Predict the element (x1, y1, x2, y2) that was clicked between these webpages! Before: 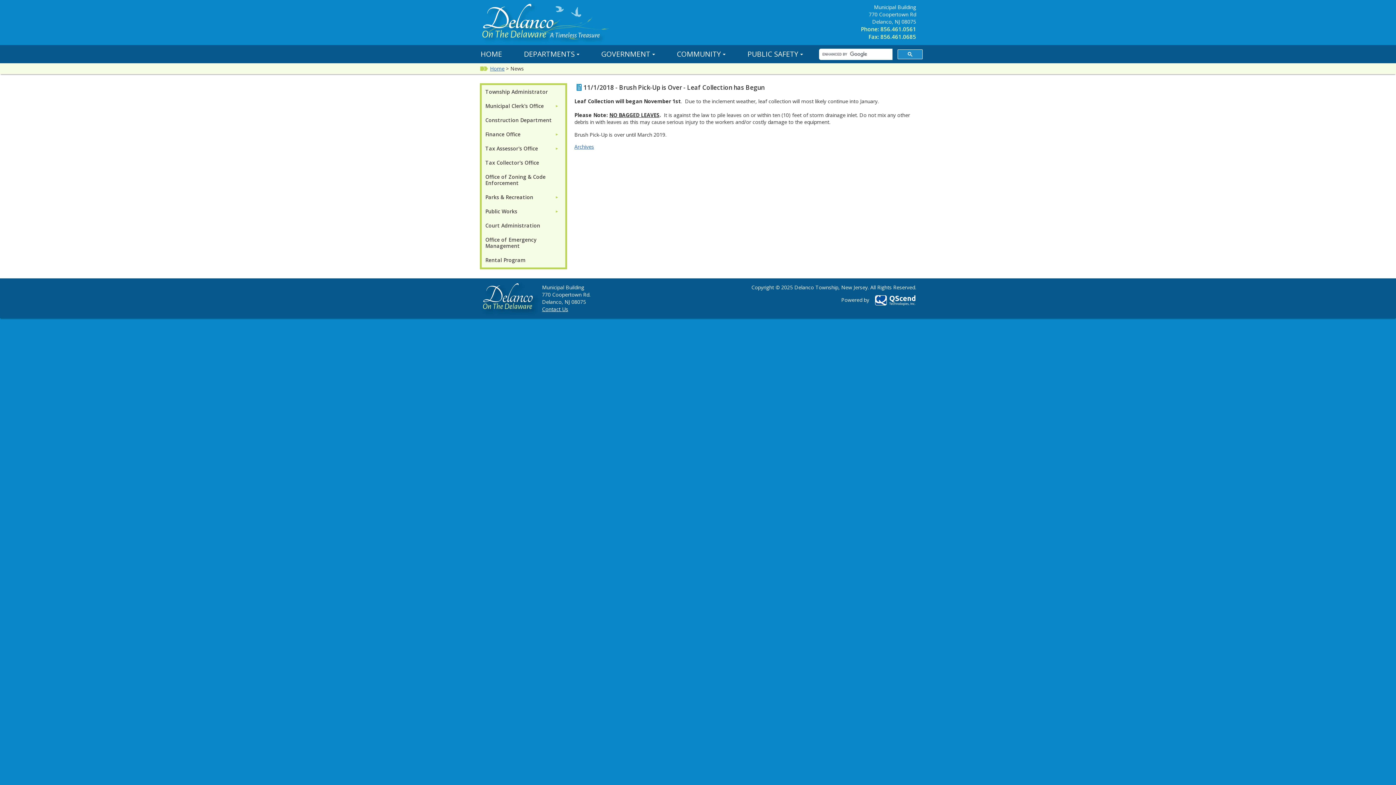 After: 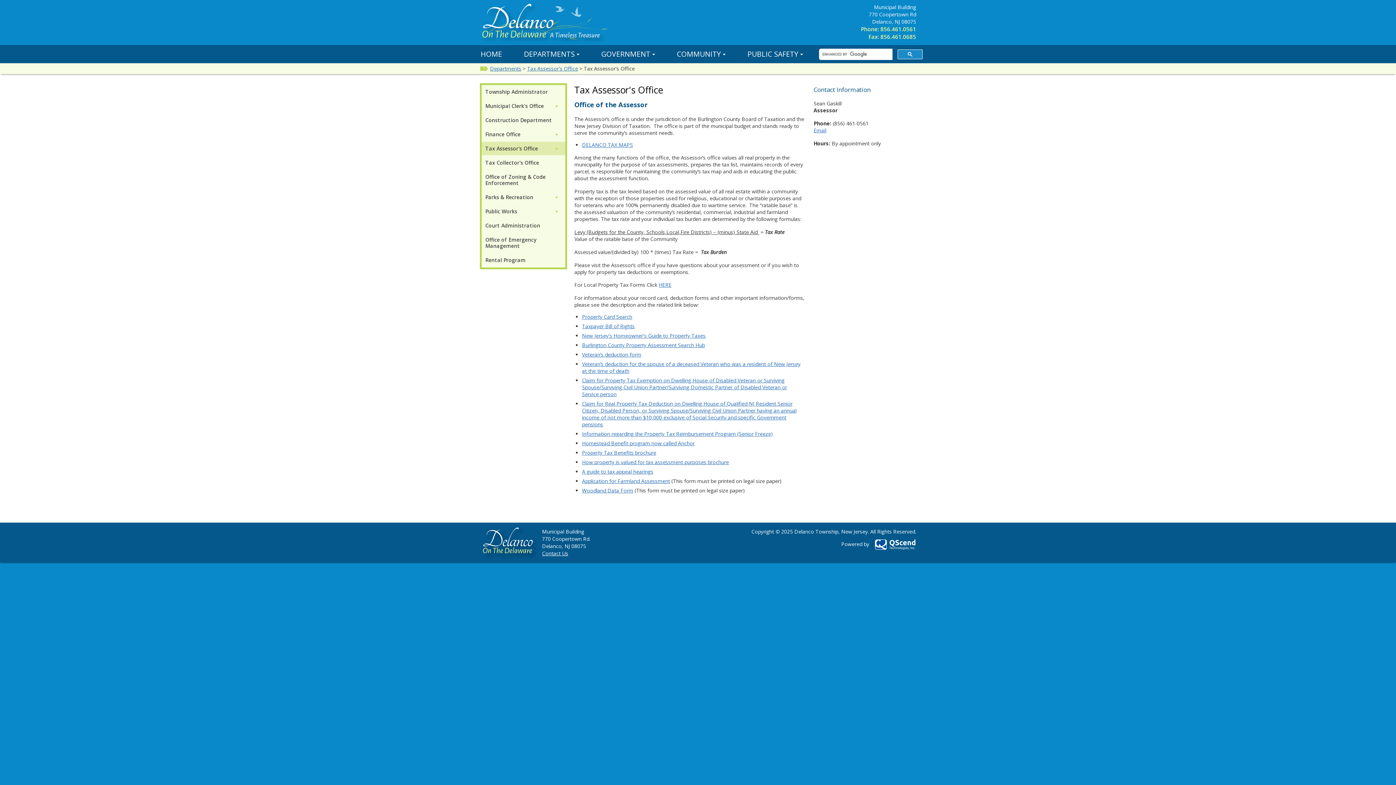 Action: label: Tax Assessor's Office bbox: (485, 144, 538, 151)